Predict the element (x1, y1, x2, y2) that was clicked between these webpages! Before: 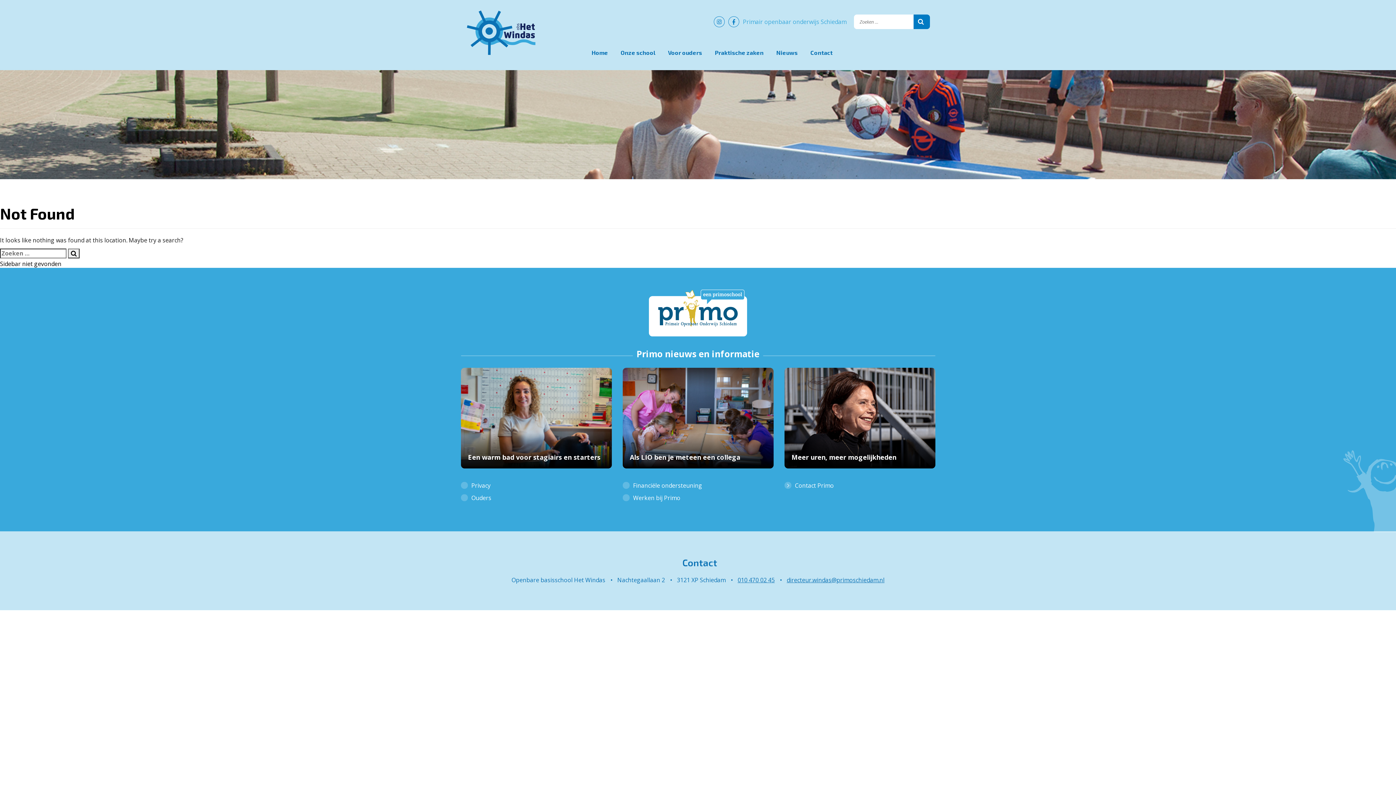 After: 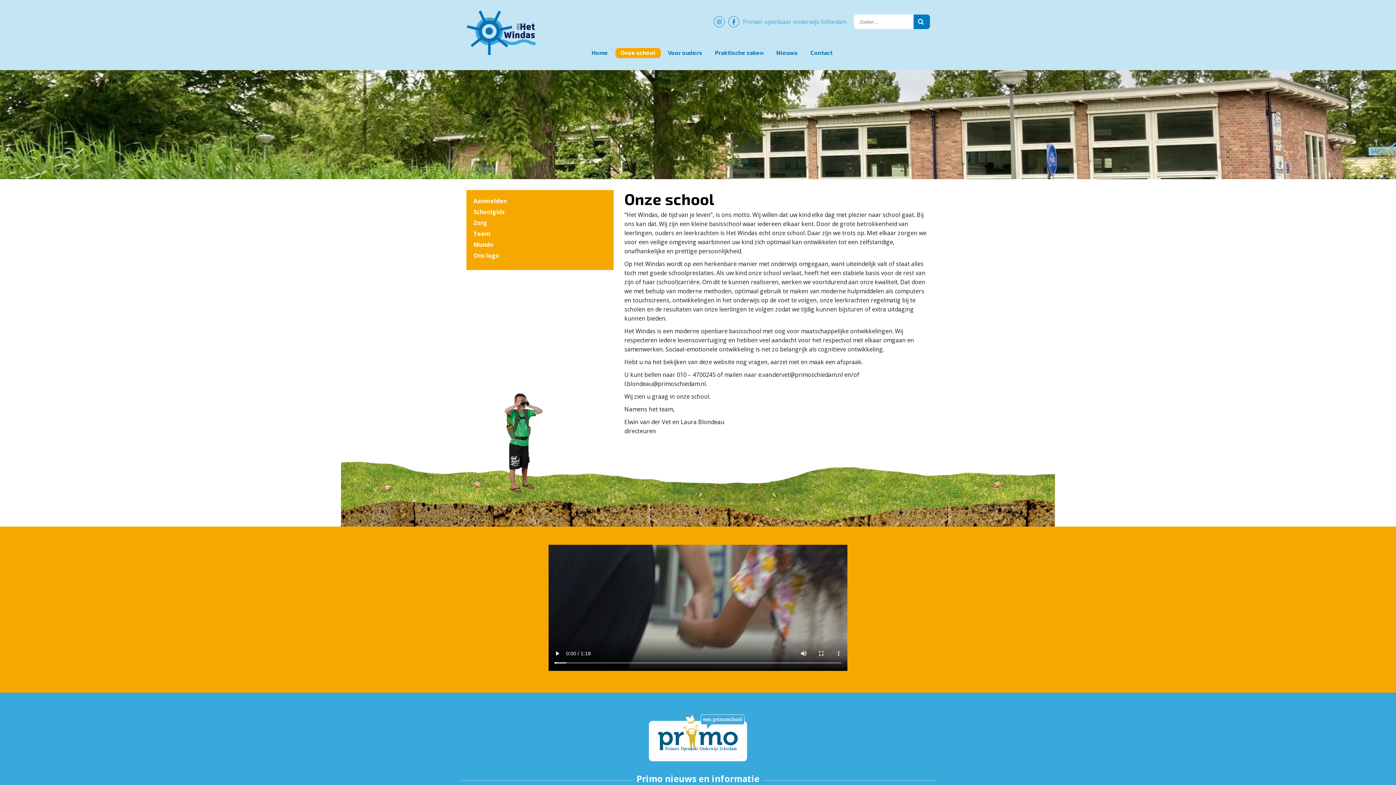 Action: bbox: (615, 48, 660, 58) label: Onze school